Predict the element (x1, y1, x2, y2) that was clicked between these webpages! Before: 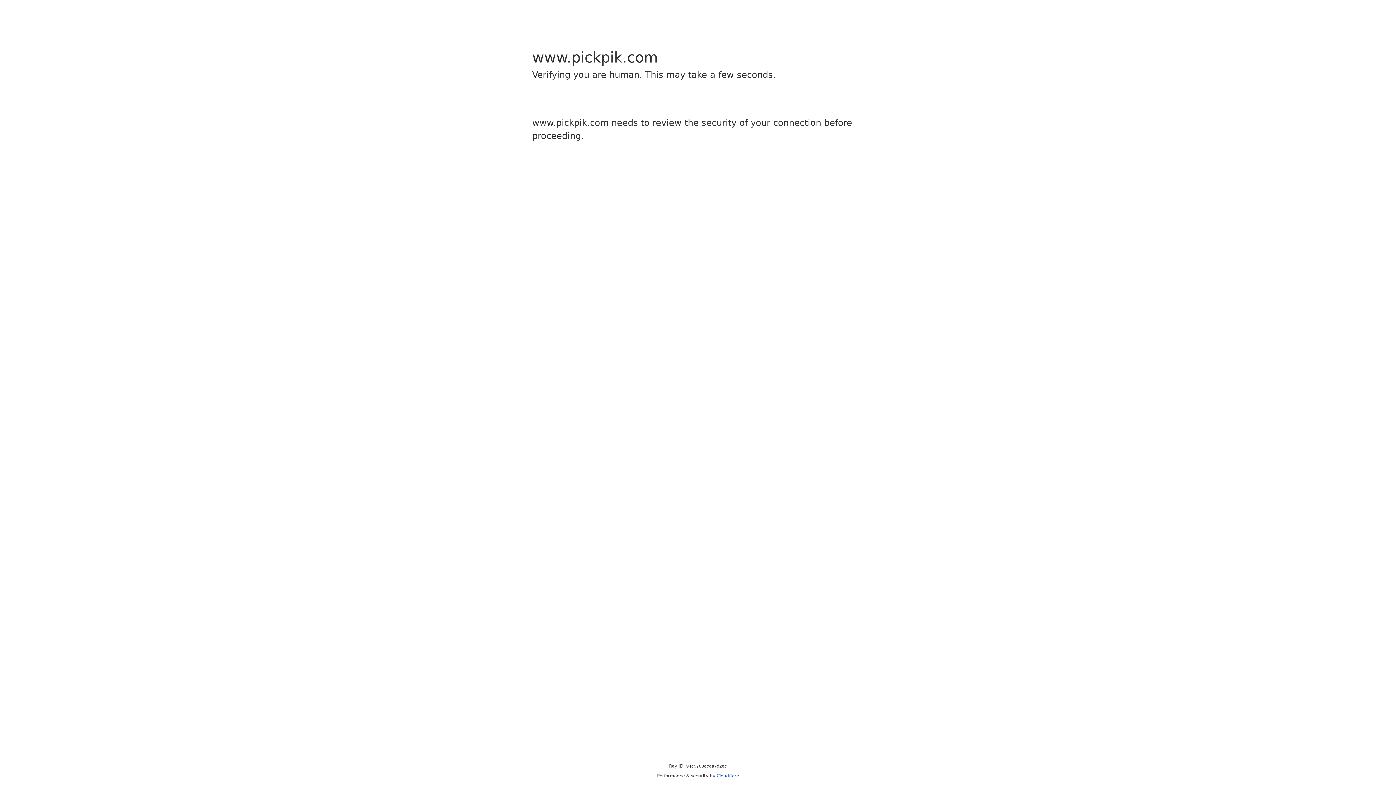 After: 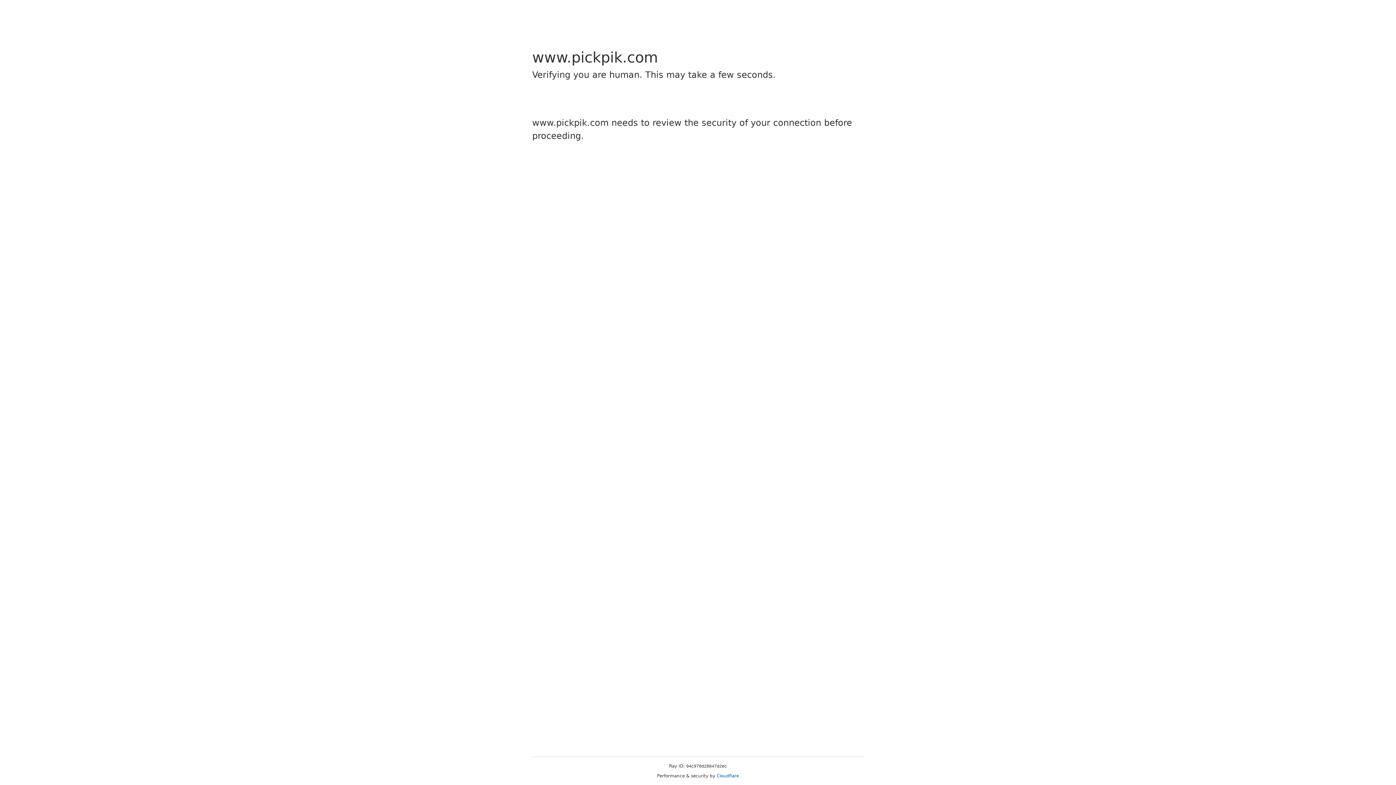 Action: bbox: (716, 773, 739, 778) label: Cloudflare